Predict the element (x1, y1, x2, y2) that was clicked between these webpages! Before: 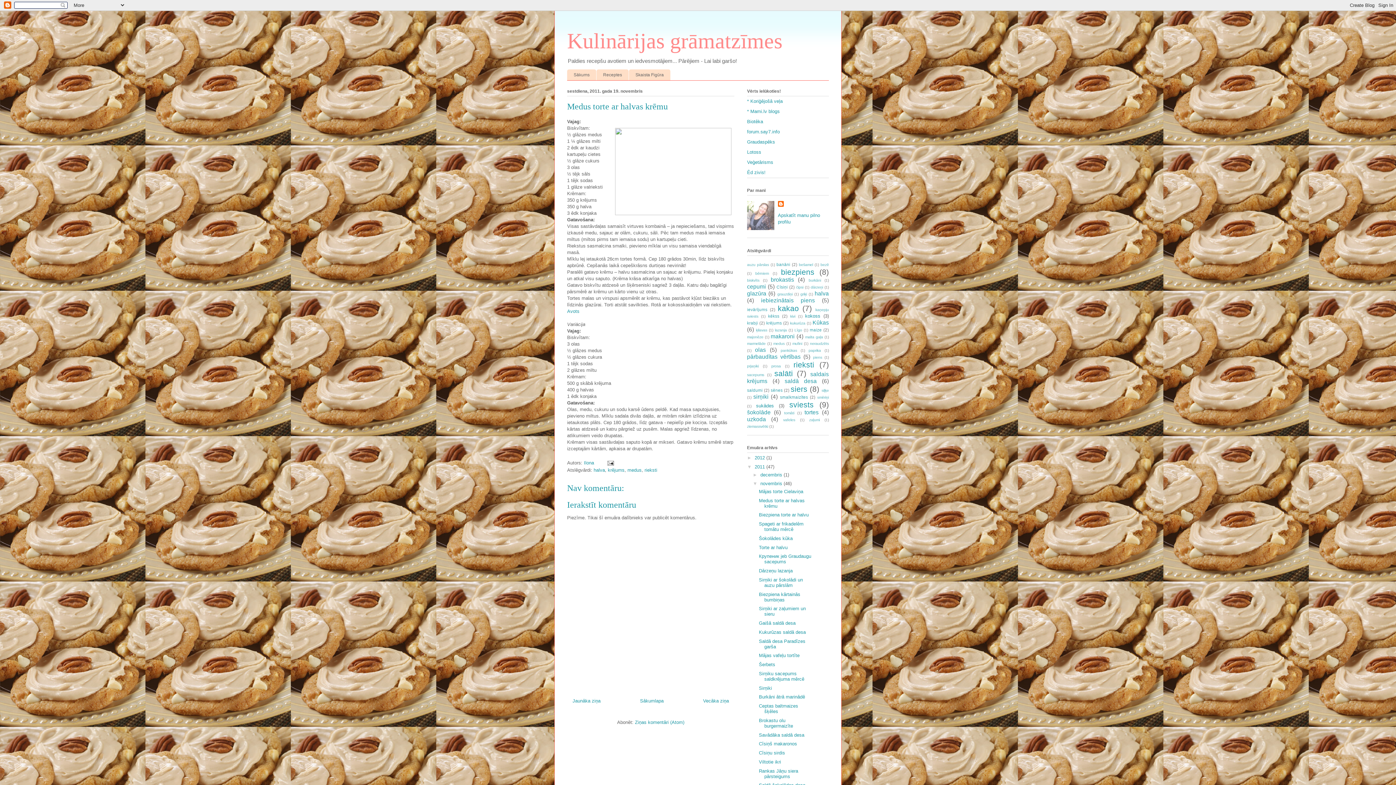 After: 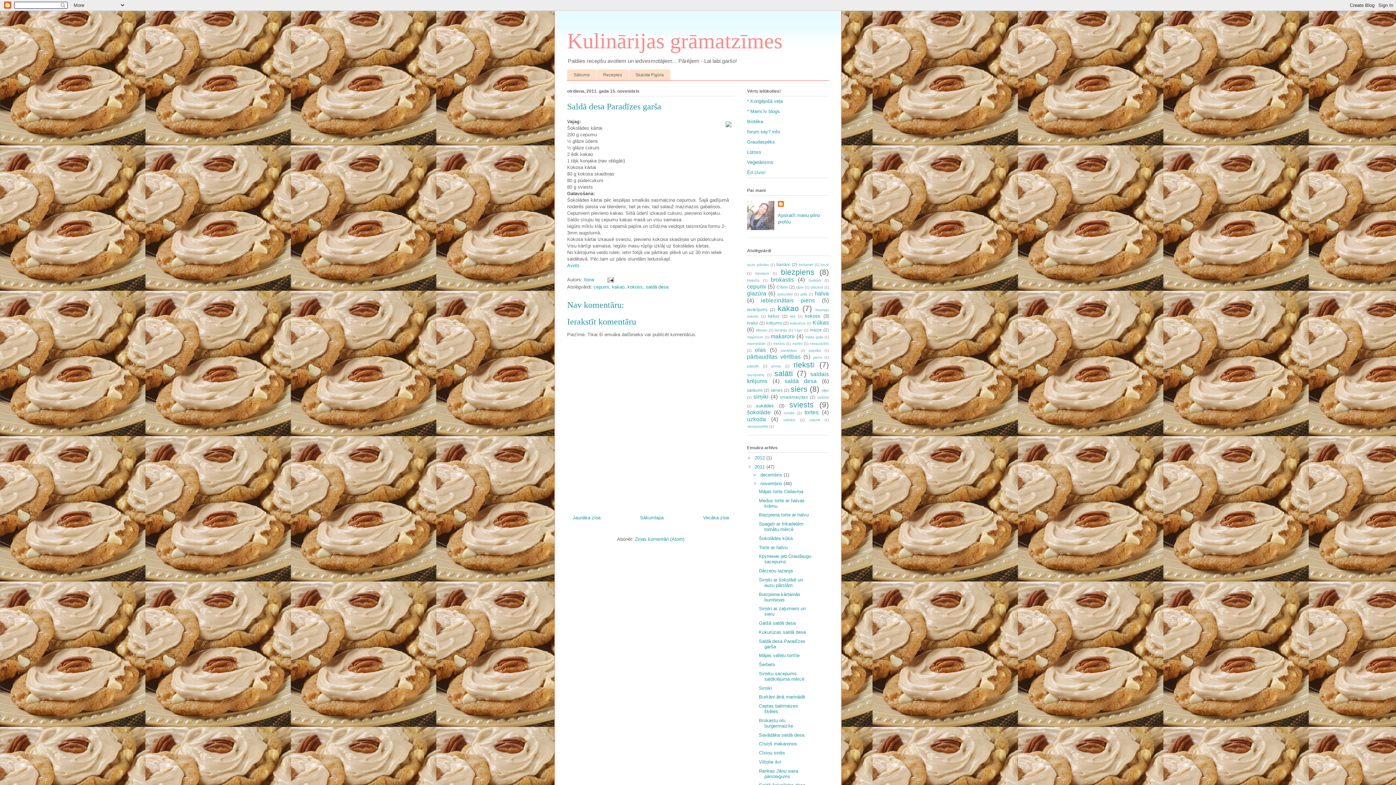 Action: label: Saldā desa Paradīzes garša bbox: (759, 638, 805, 649)